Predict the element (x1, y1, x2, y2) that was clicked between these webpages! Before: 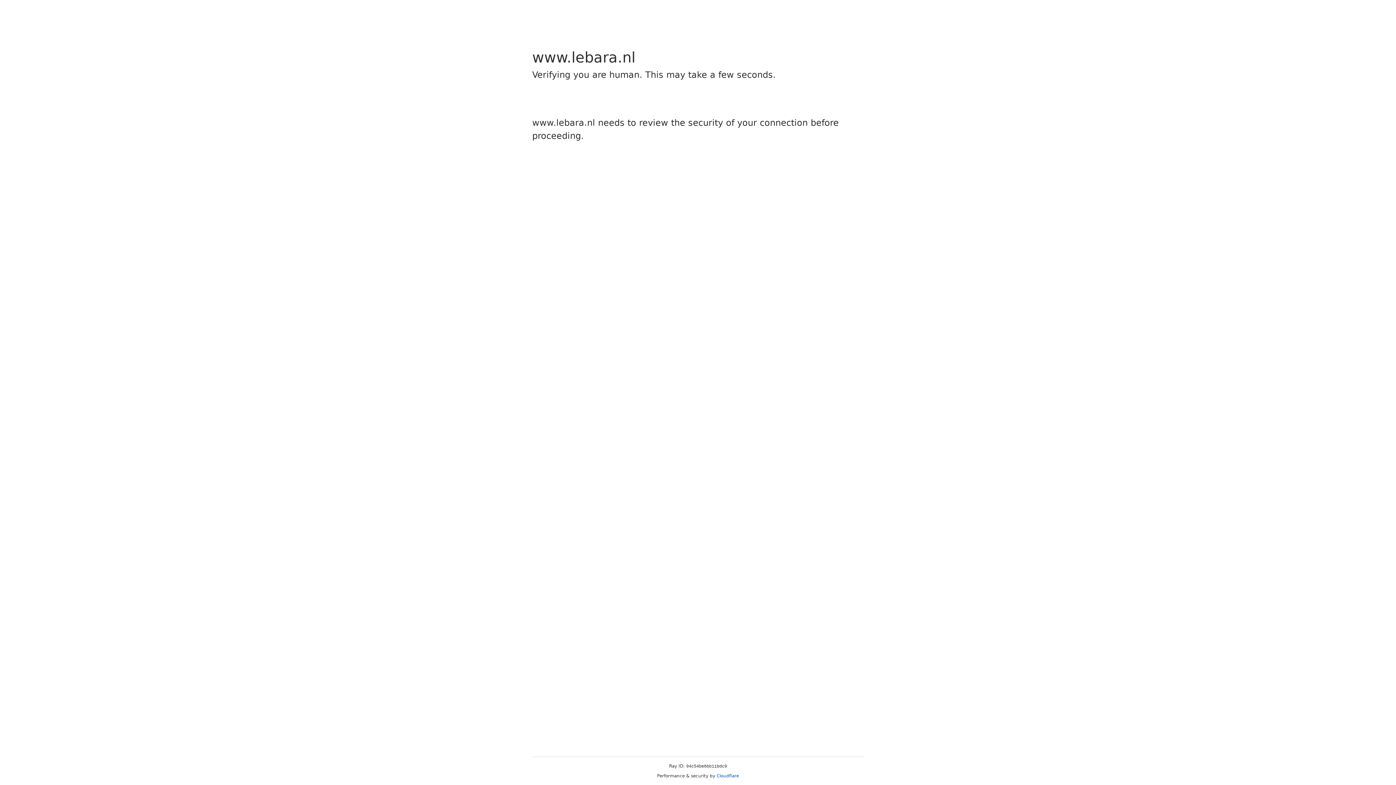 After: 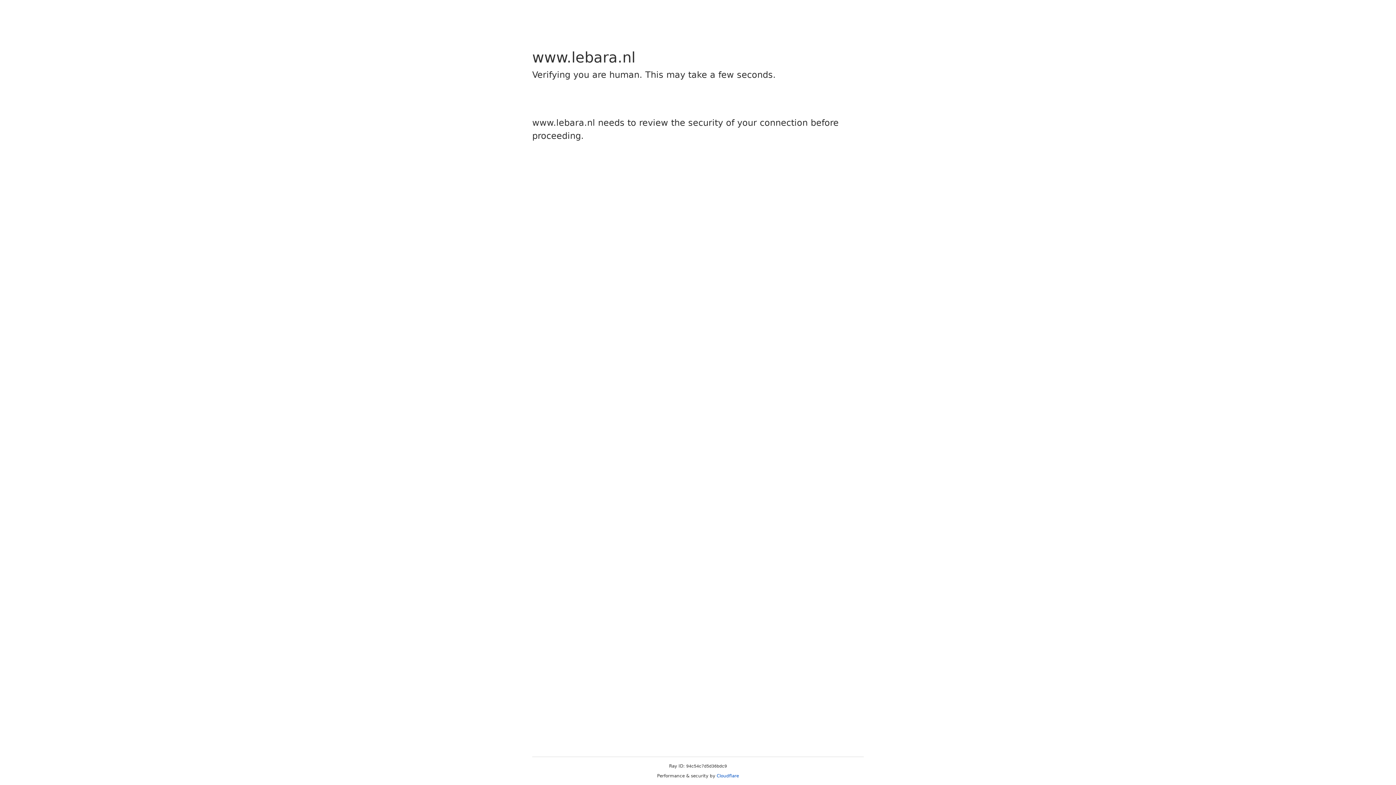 Action: bbox: (716, 773, 739, 778) label: Cloudflare